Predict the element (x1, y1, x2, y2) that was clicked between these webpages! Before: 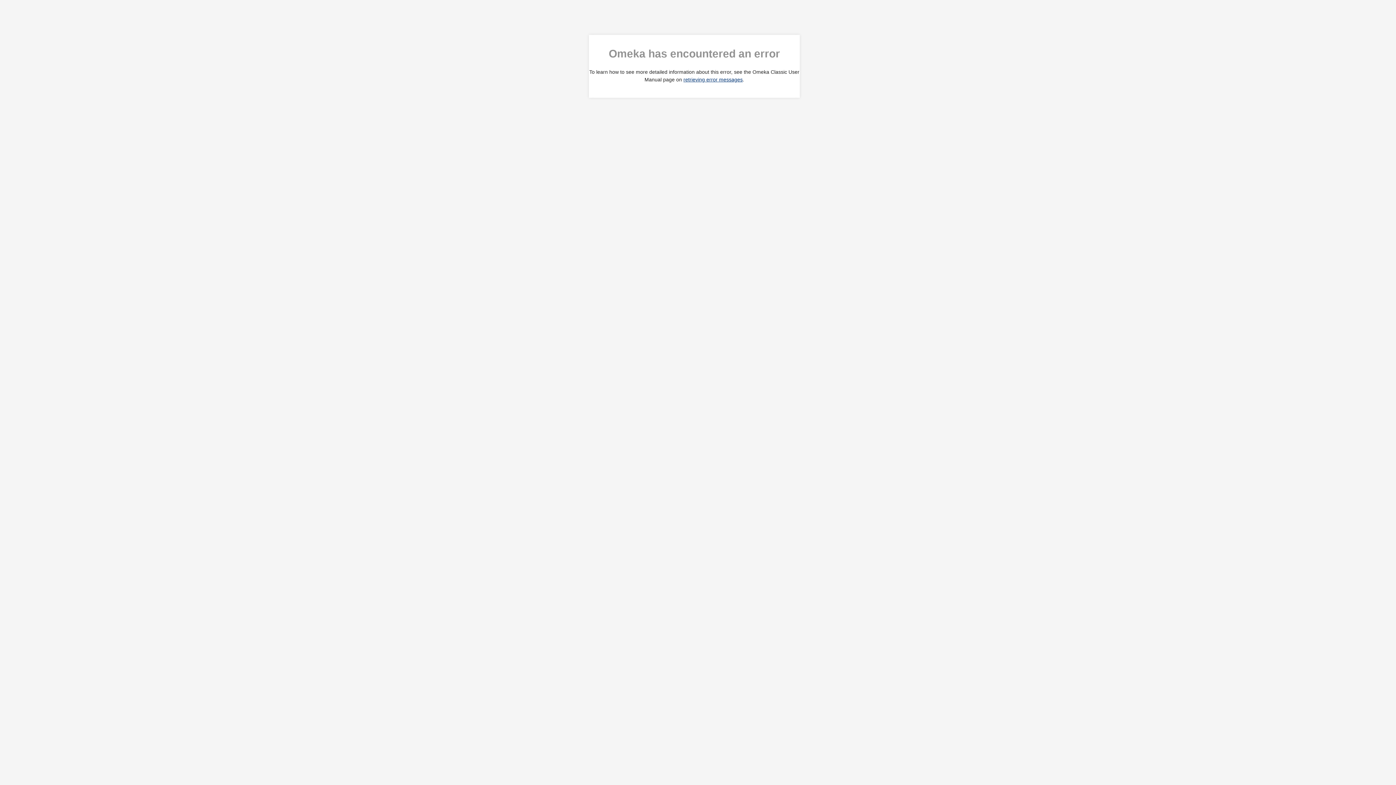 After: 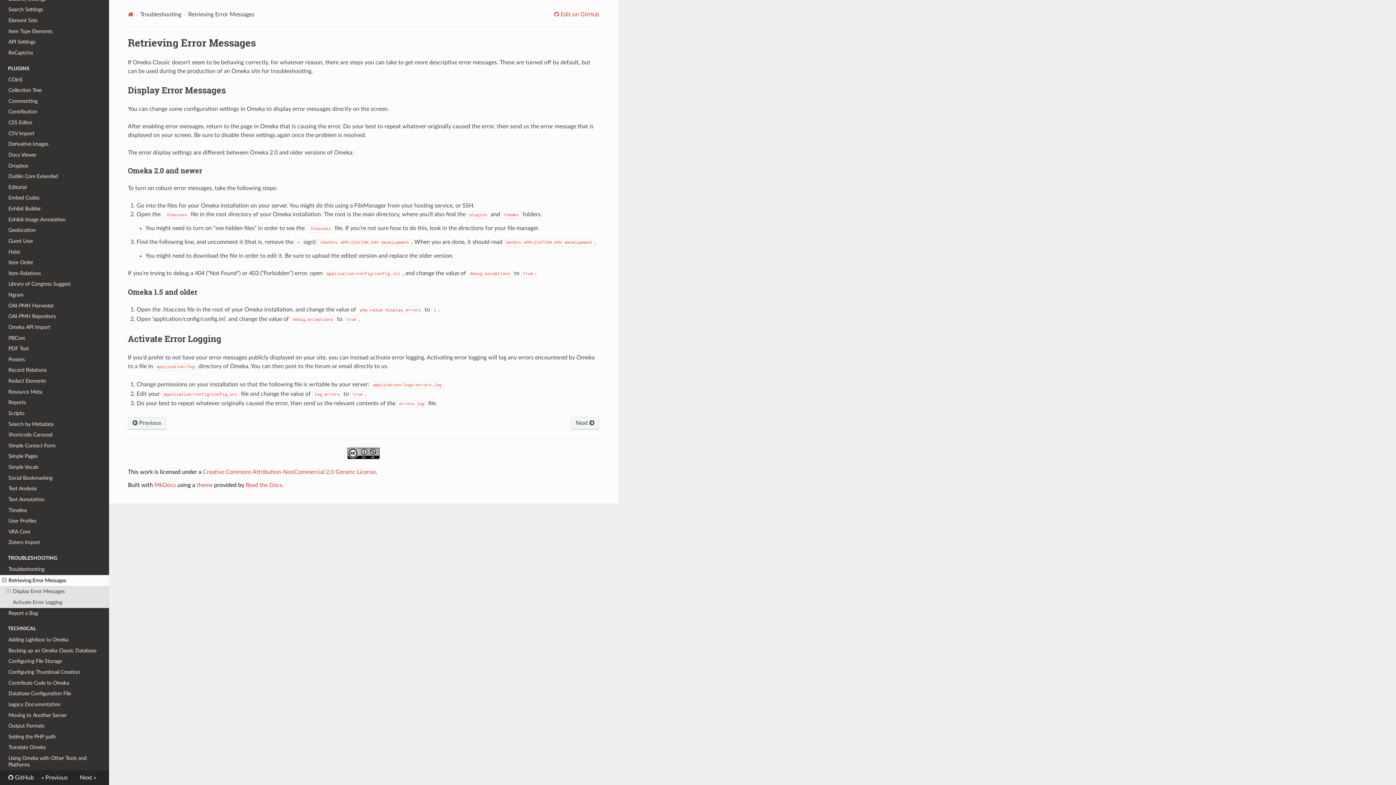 Action: bbox: (683, 76, 742, 82) label: retrieving error messages